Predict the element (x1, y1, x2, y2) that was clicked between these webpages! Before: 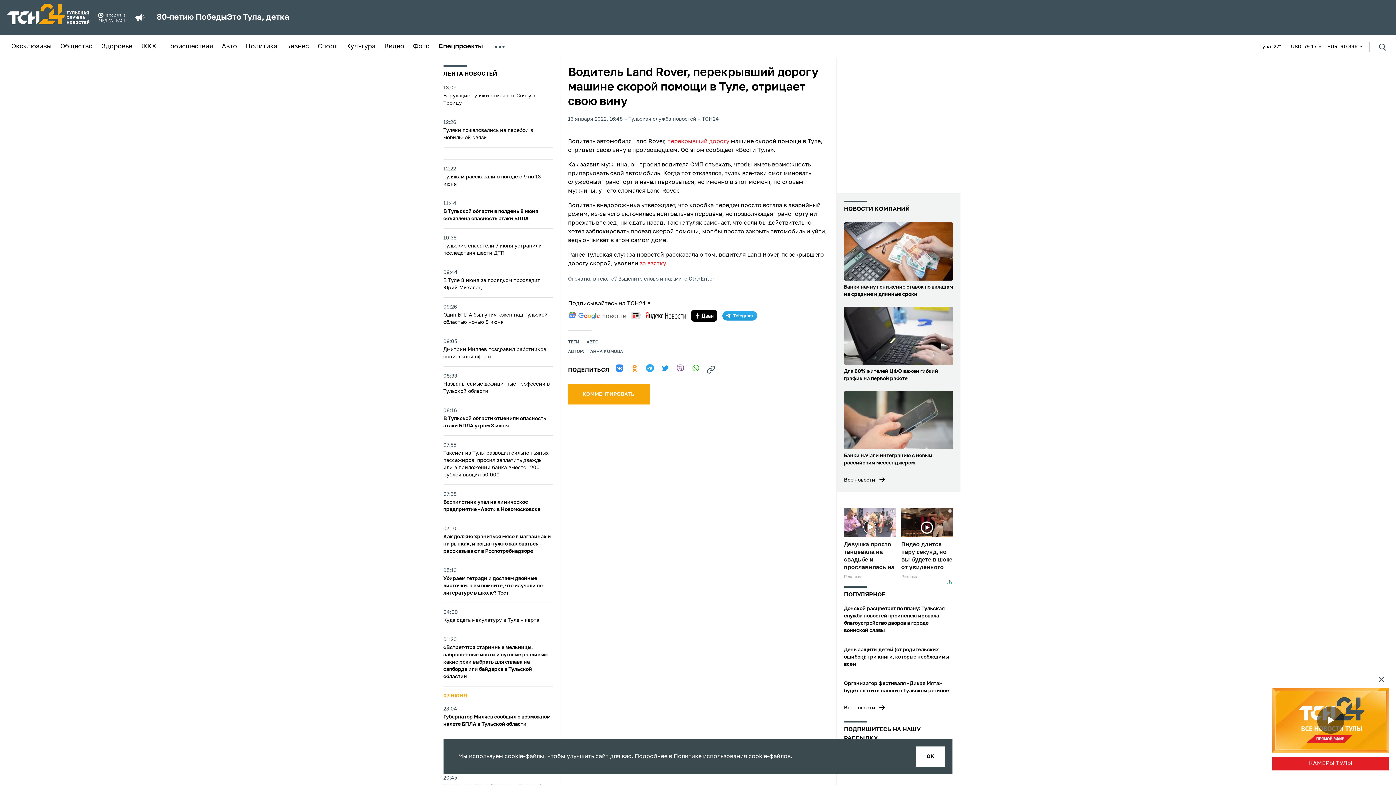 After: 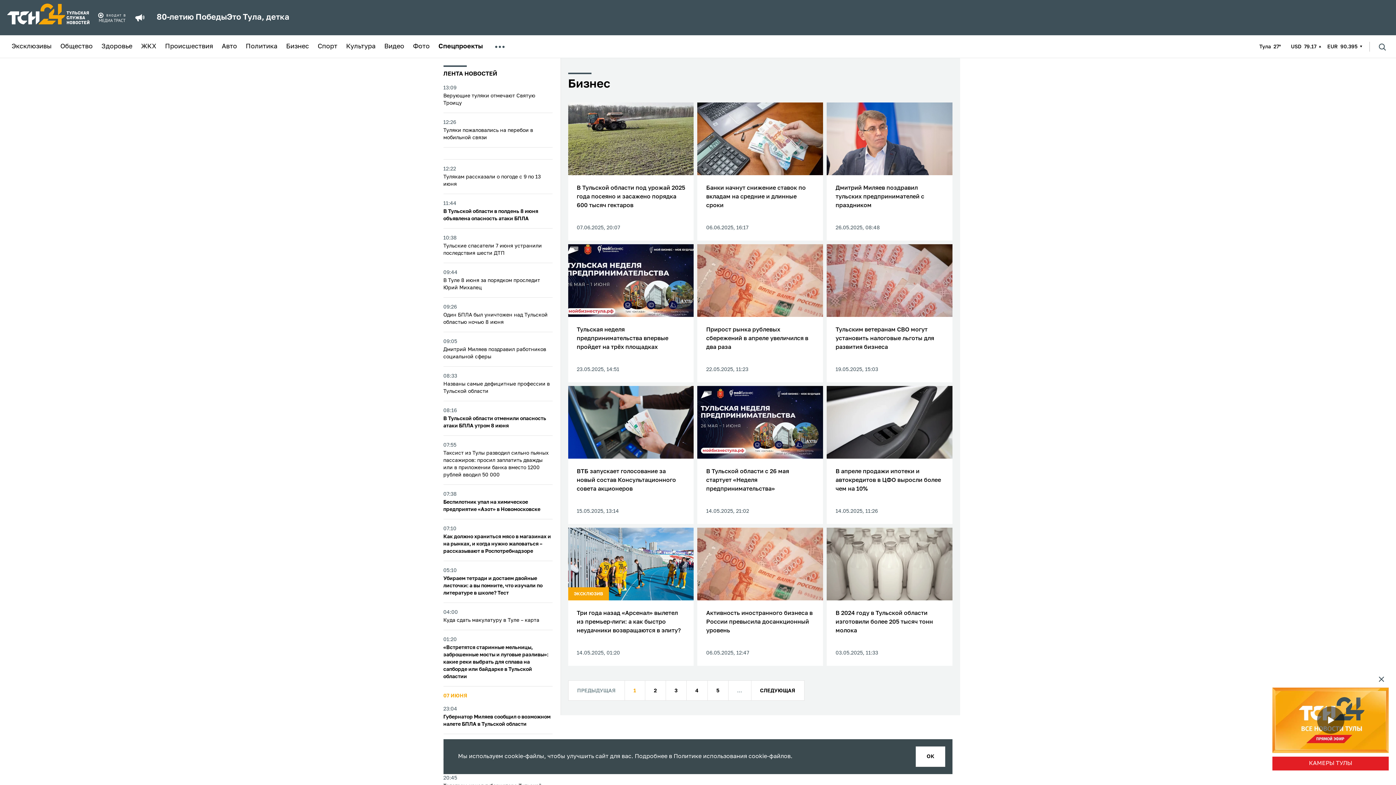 Action: label: Бизнес bbox: (286, 43, 309, 49)